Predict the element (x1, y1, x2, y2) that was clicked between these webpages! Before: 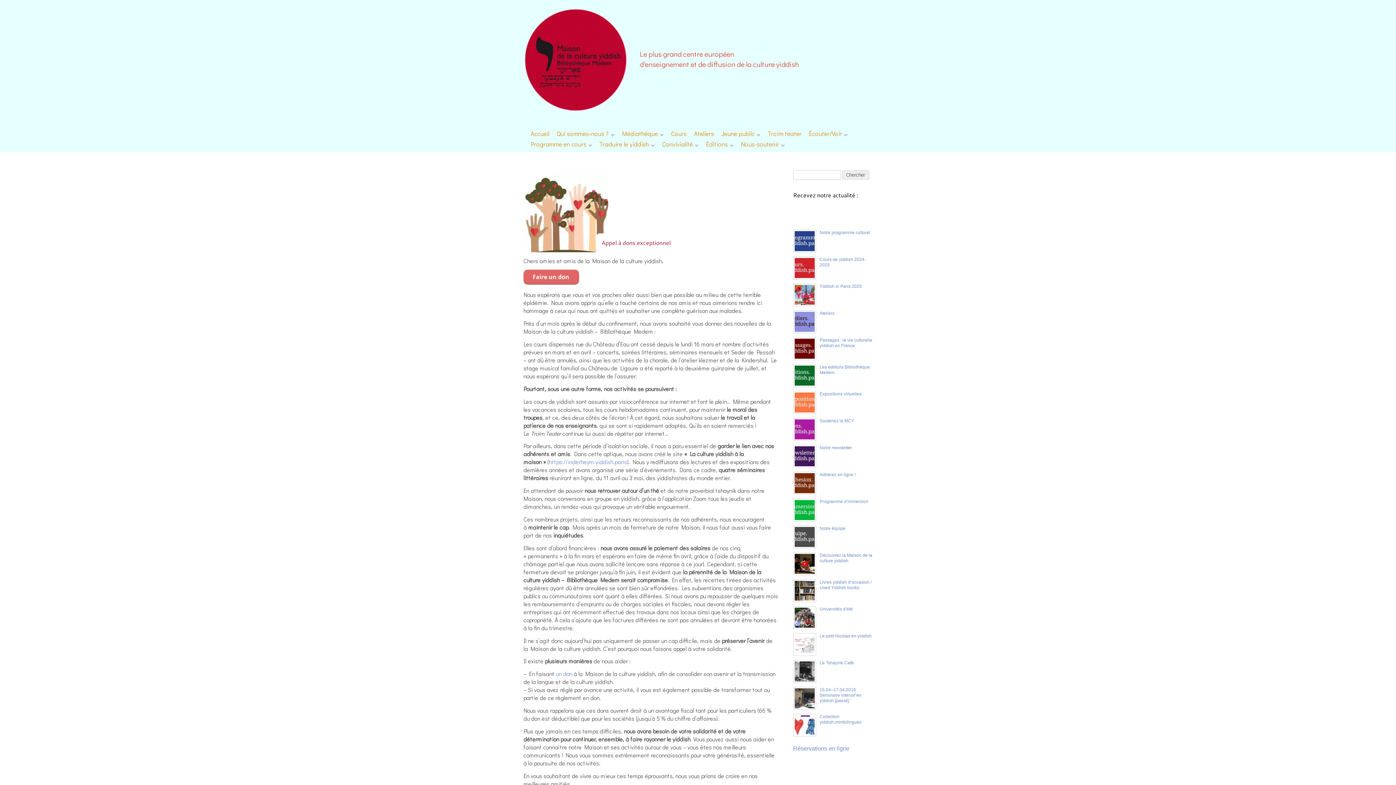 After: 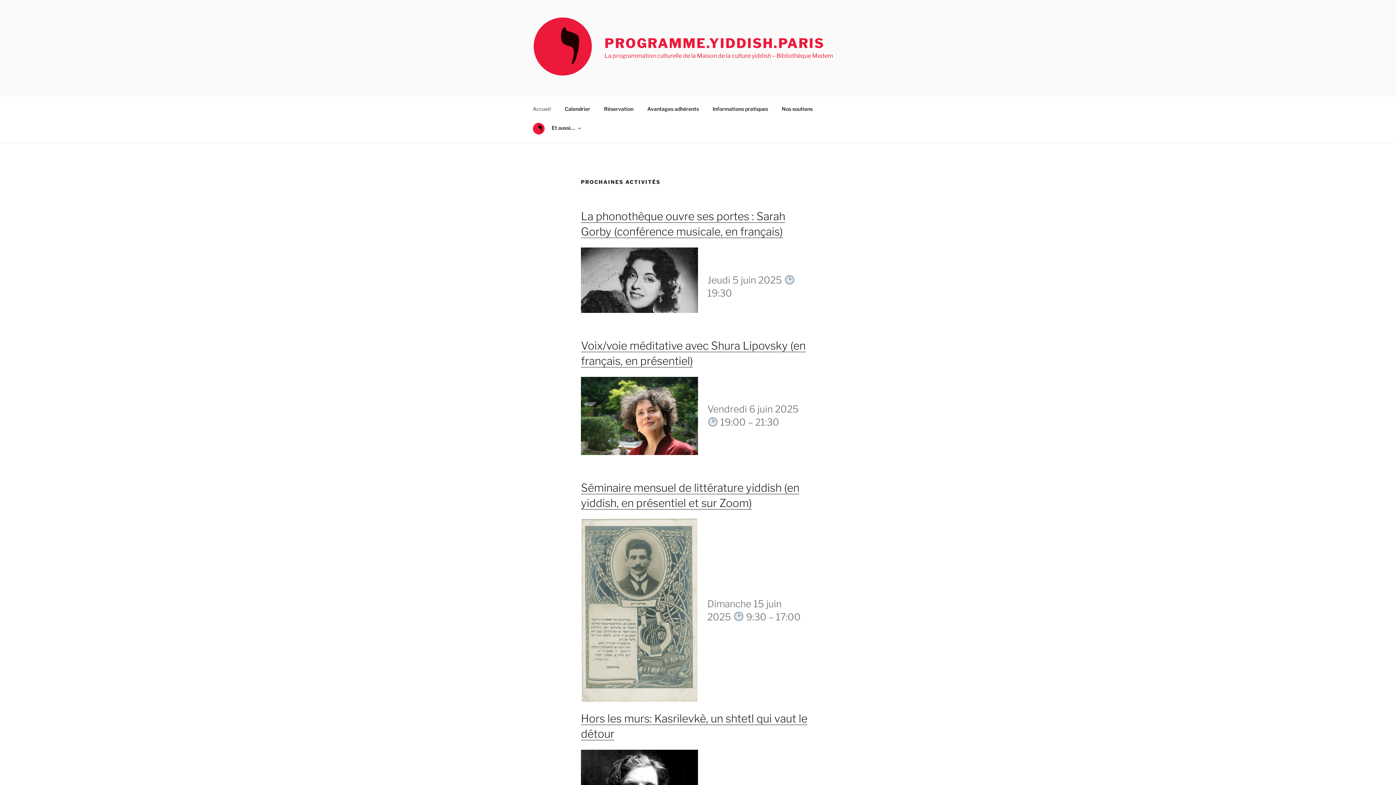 Action: label: Notre programme culturel bbox: (819, 230, 870, 235)